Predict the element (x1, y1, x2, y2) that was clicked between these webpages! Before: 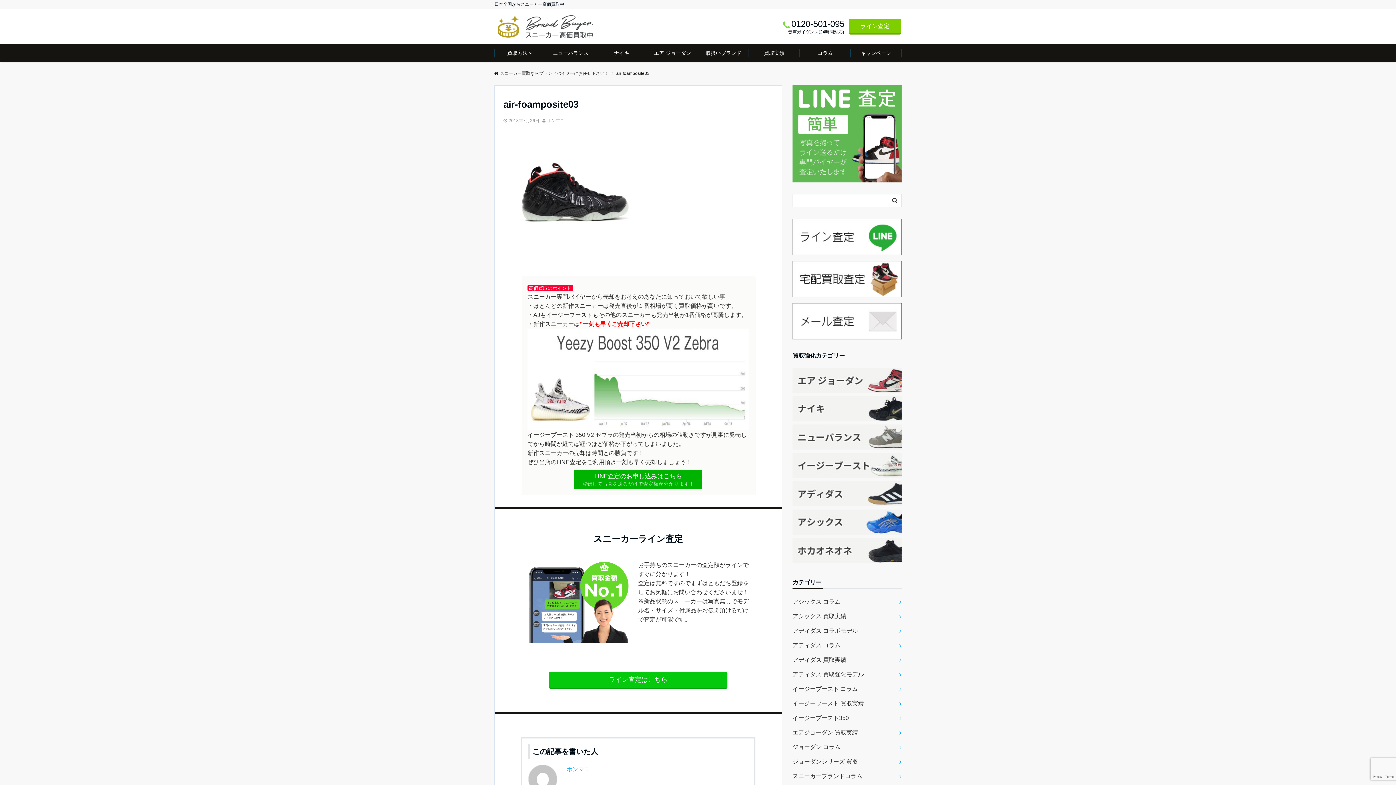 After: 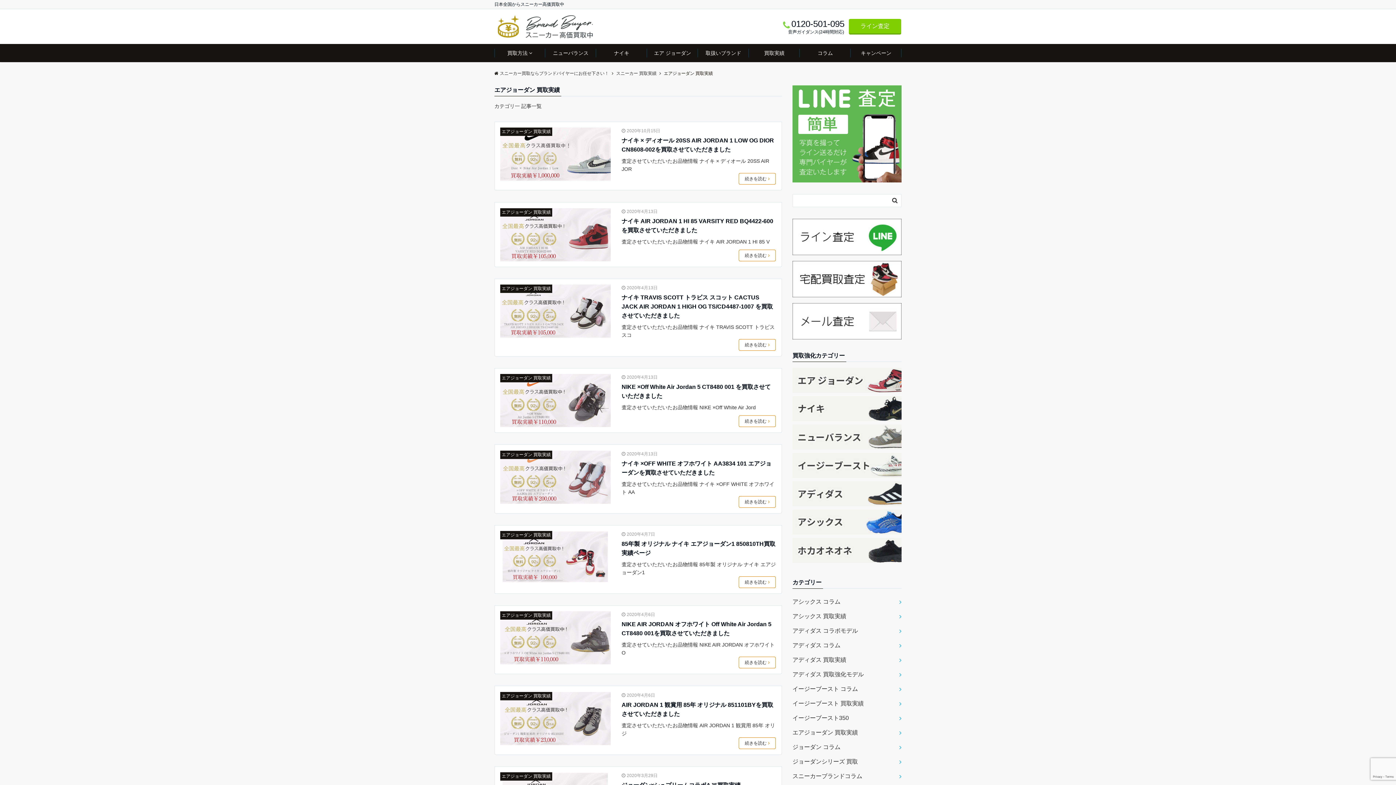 Action: bbox: (792, 725, 901, 740) label: エアジョーダン 買取実績